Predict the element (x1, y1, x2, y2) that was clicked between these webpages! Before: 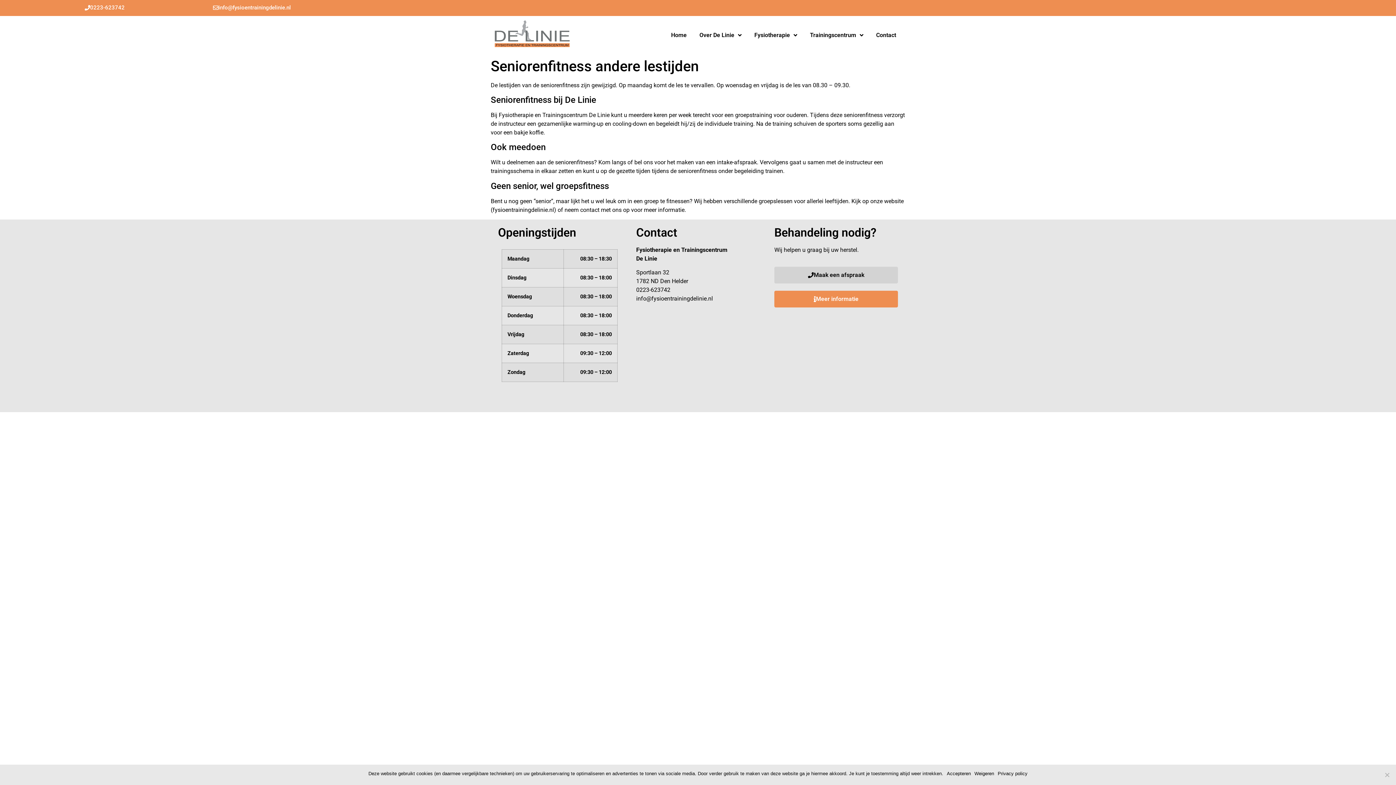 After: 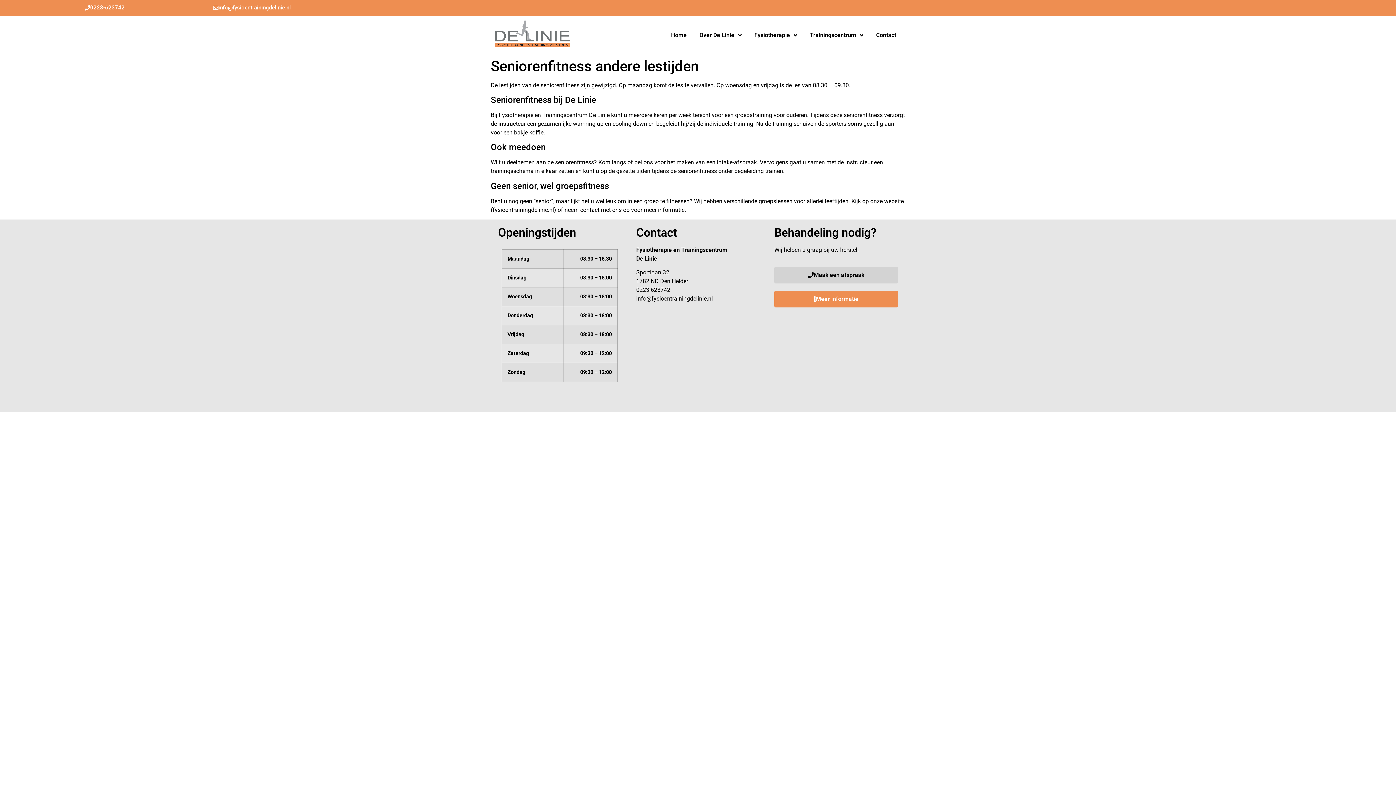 Action: bbox: (974, 770, 994, 777) label: Weigeren